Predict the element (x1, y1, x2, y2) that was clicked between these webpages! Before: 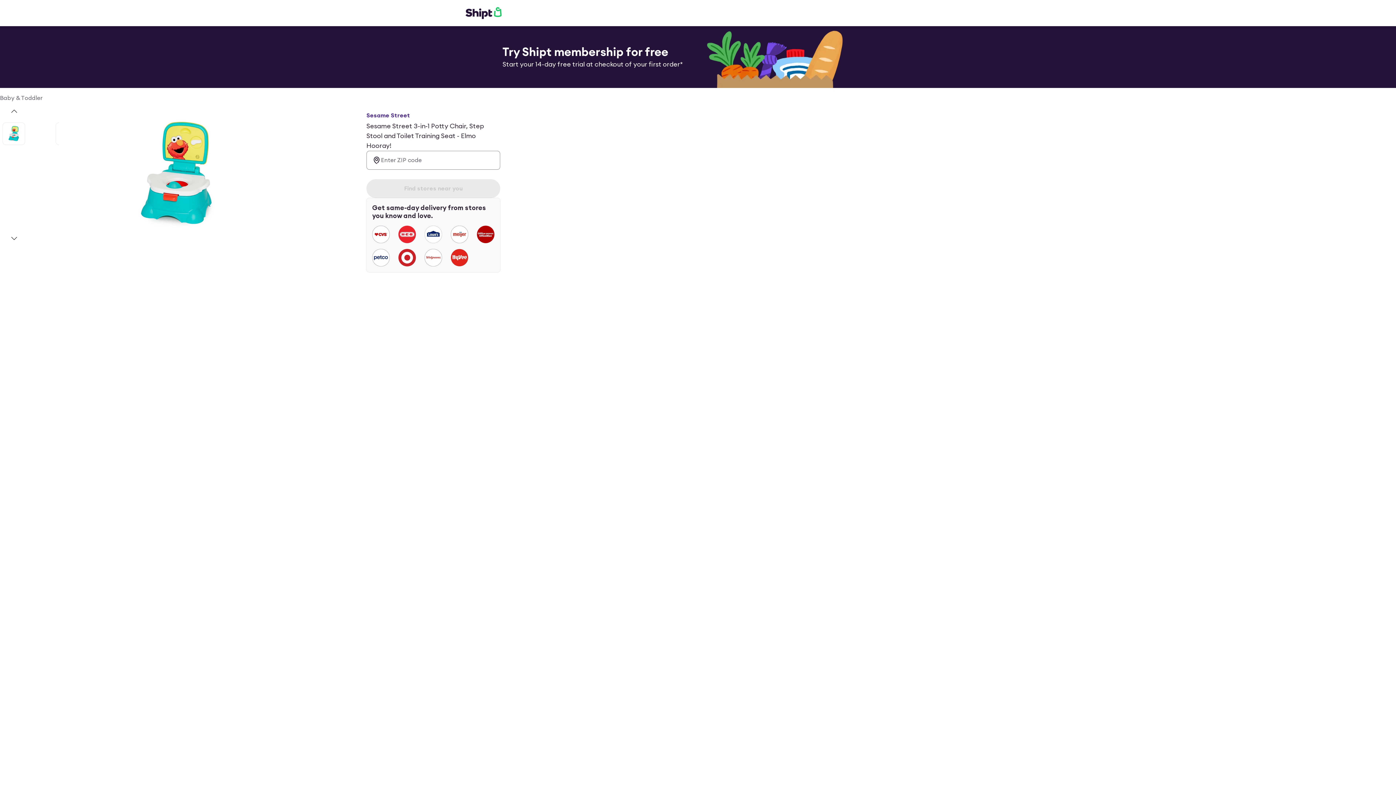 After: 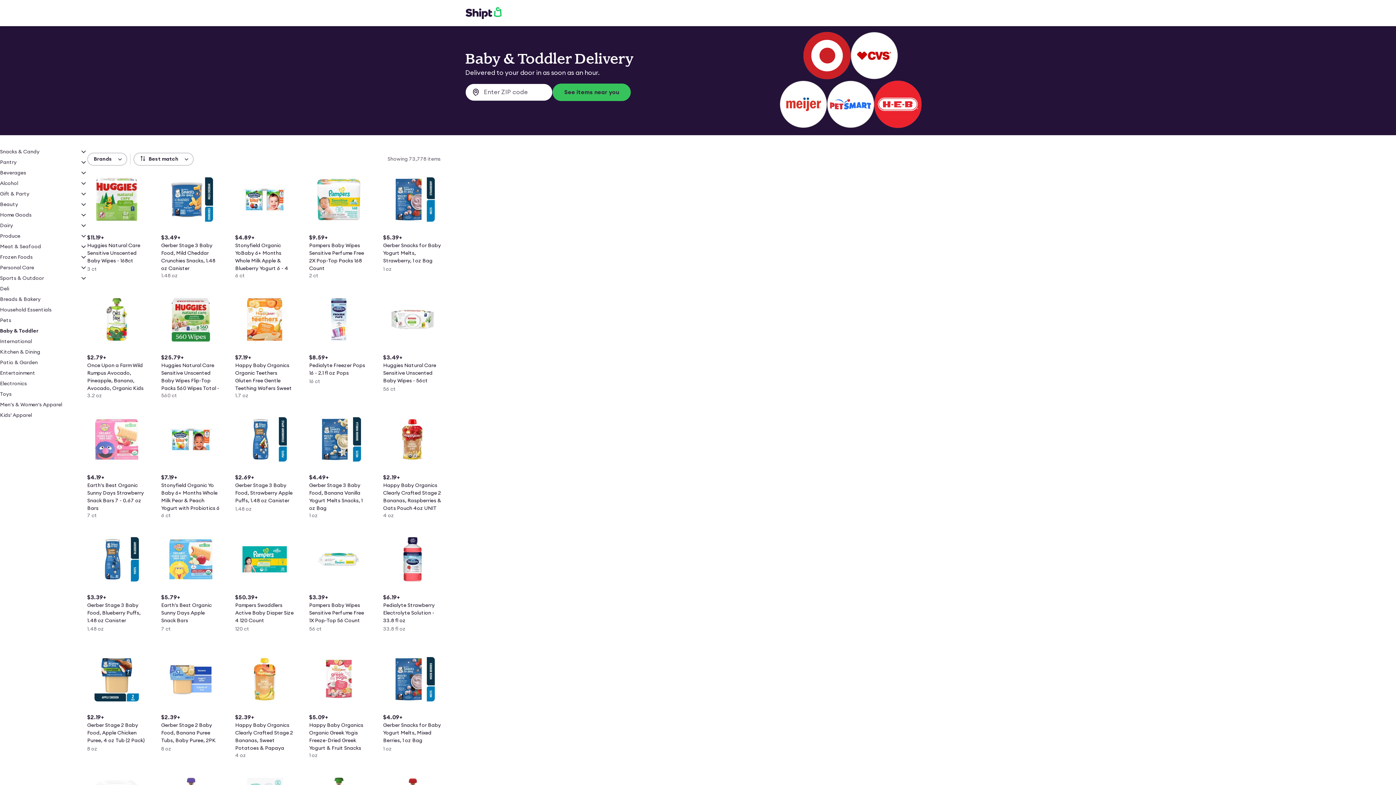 Action: bbox: (0, 93, 42, 102) label: Baby & Toddler